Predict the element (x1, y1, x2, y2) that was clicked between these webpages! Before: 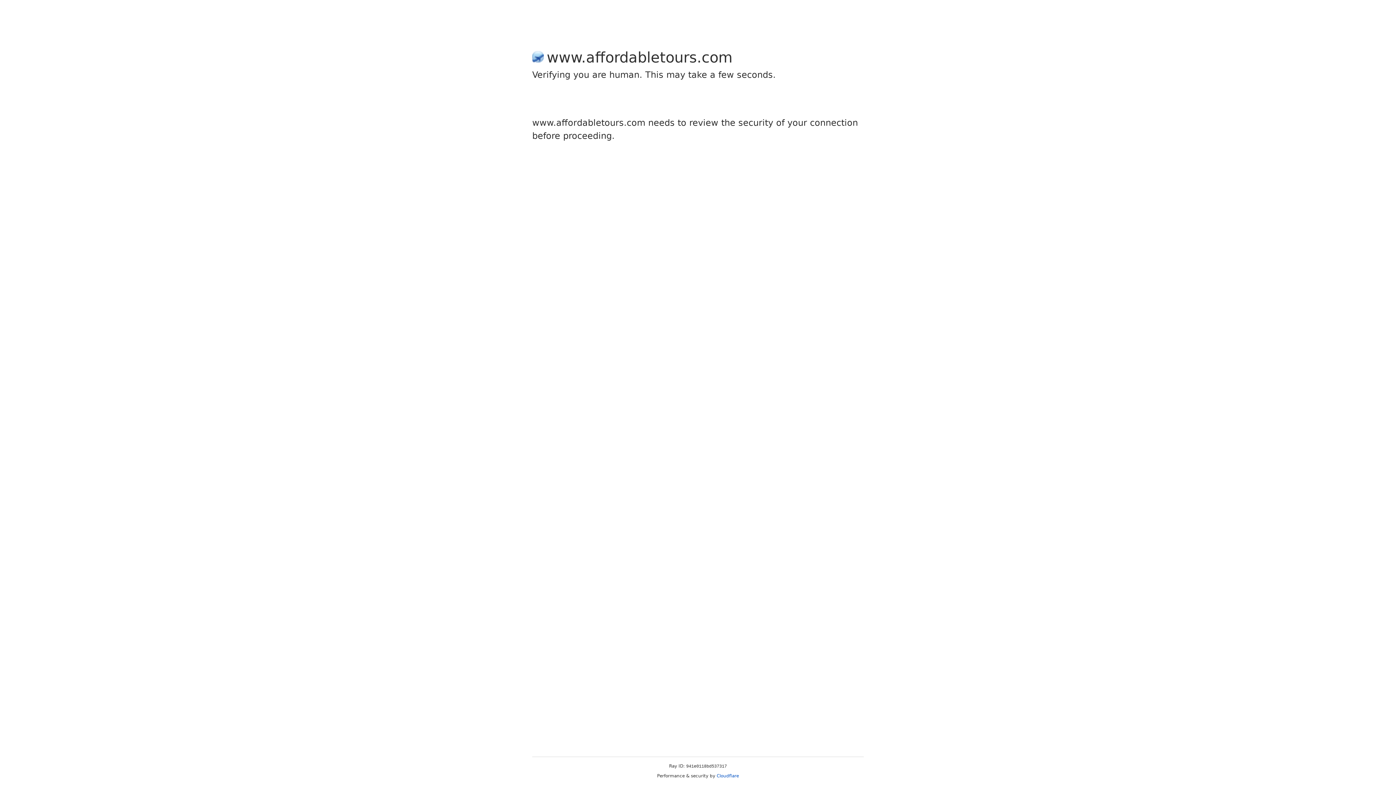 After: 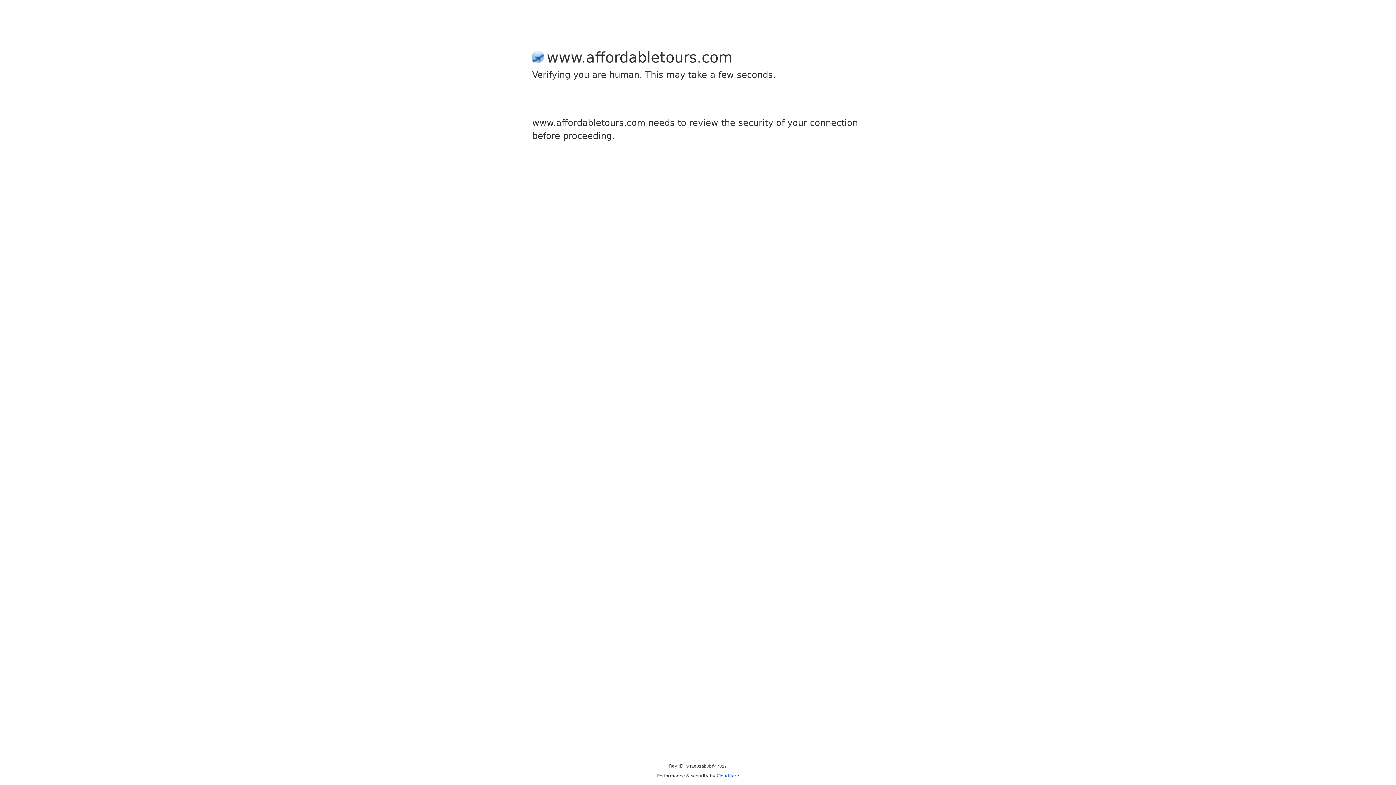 Action: bbox: (716, 773, 739, 778) label: Cloudflare